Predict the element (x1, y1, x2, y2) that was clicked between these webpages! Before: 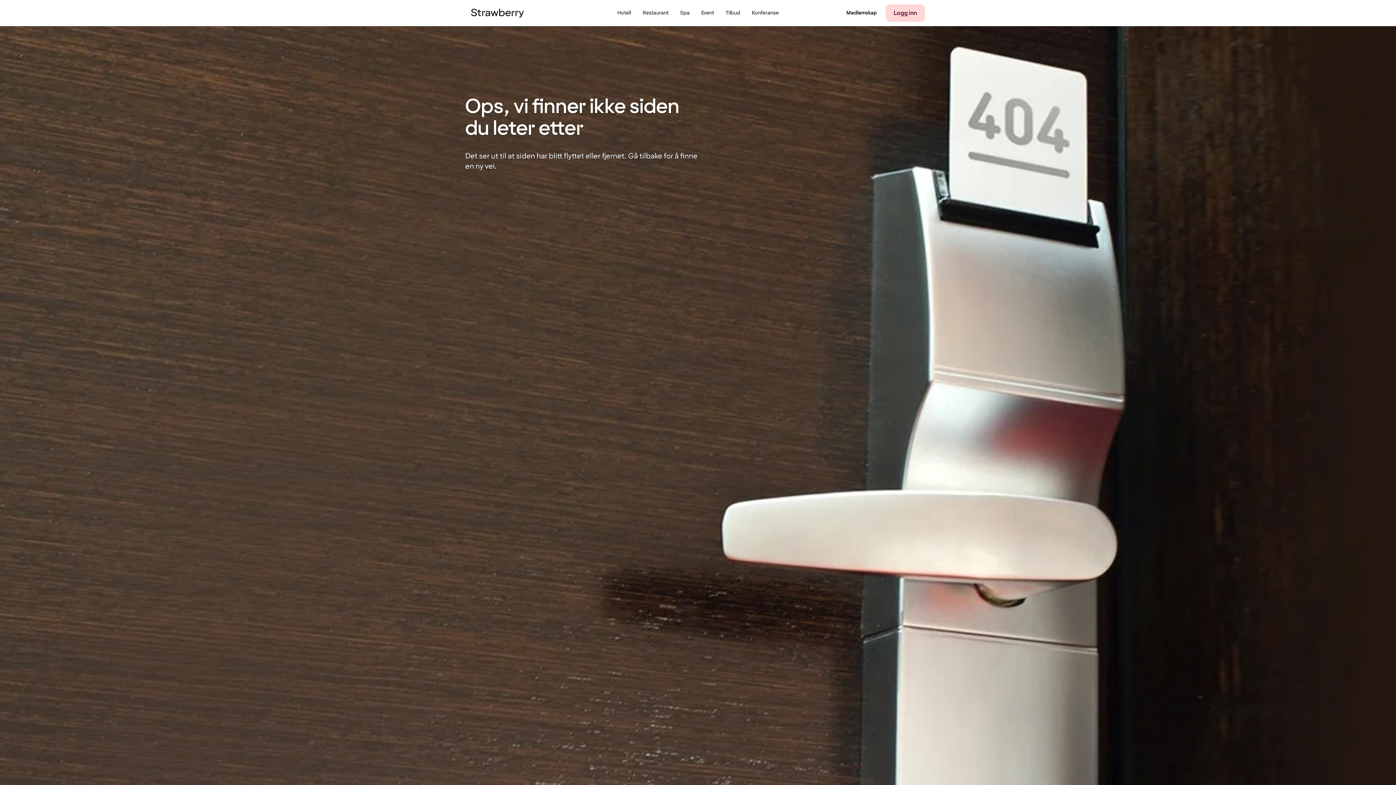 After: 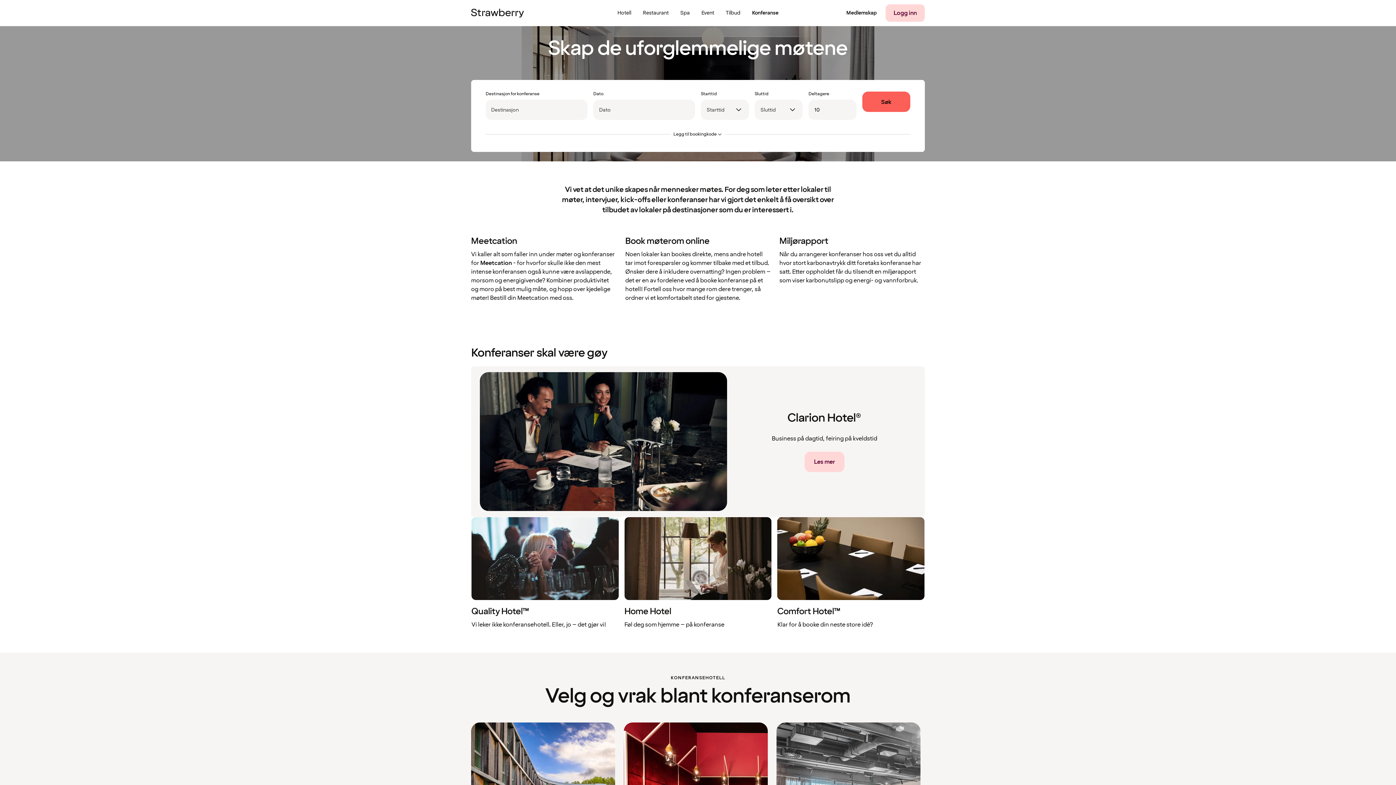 Action: bbox: (746, 0, 784, 26) label: Konferanse